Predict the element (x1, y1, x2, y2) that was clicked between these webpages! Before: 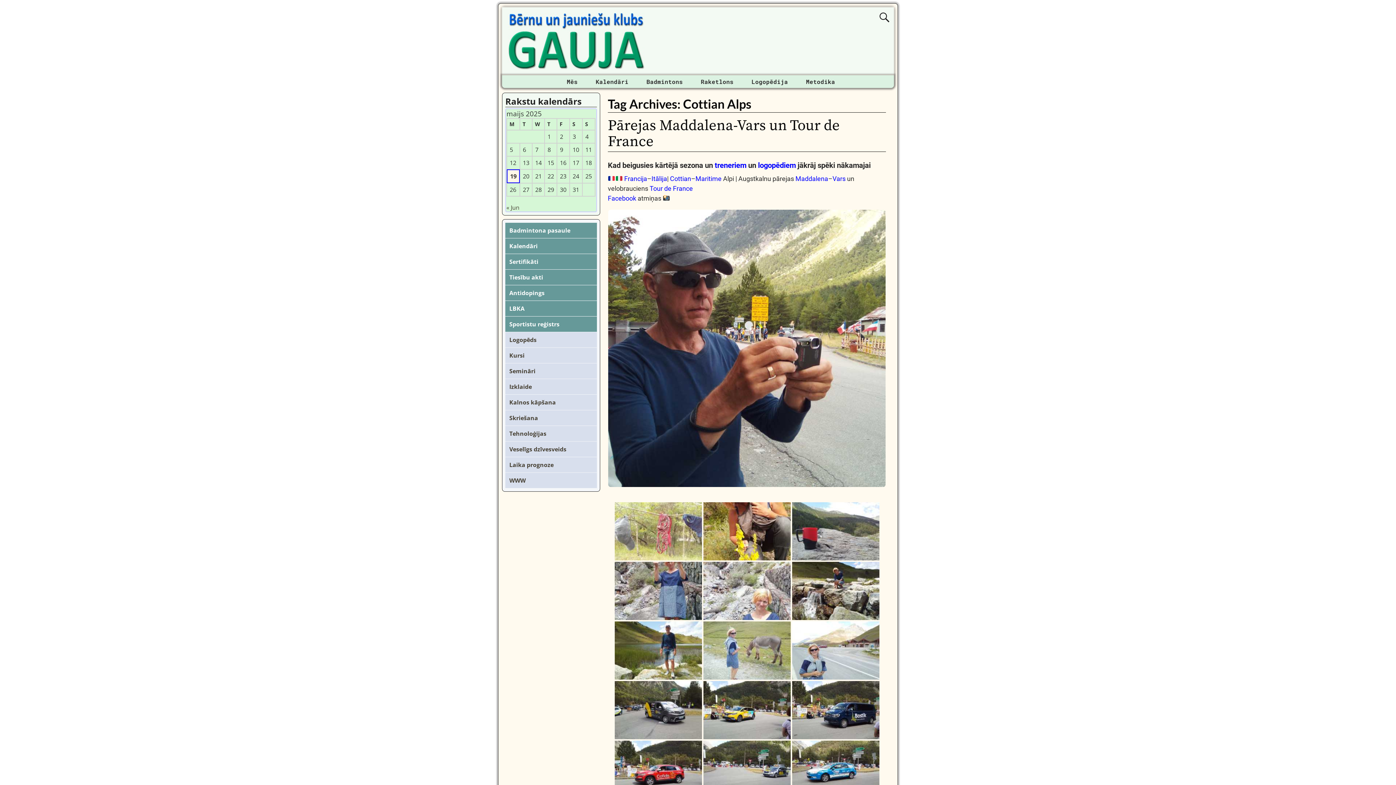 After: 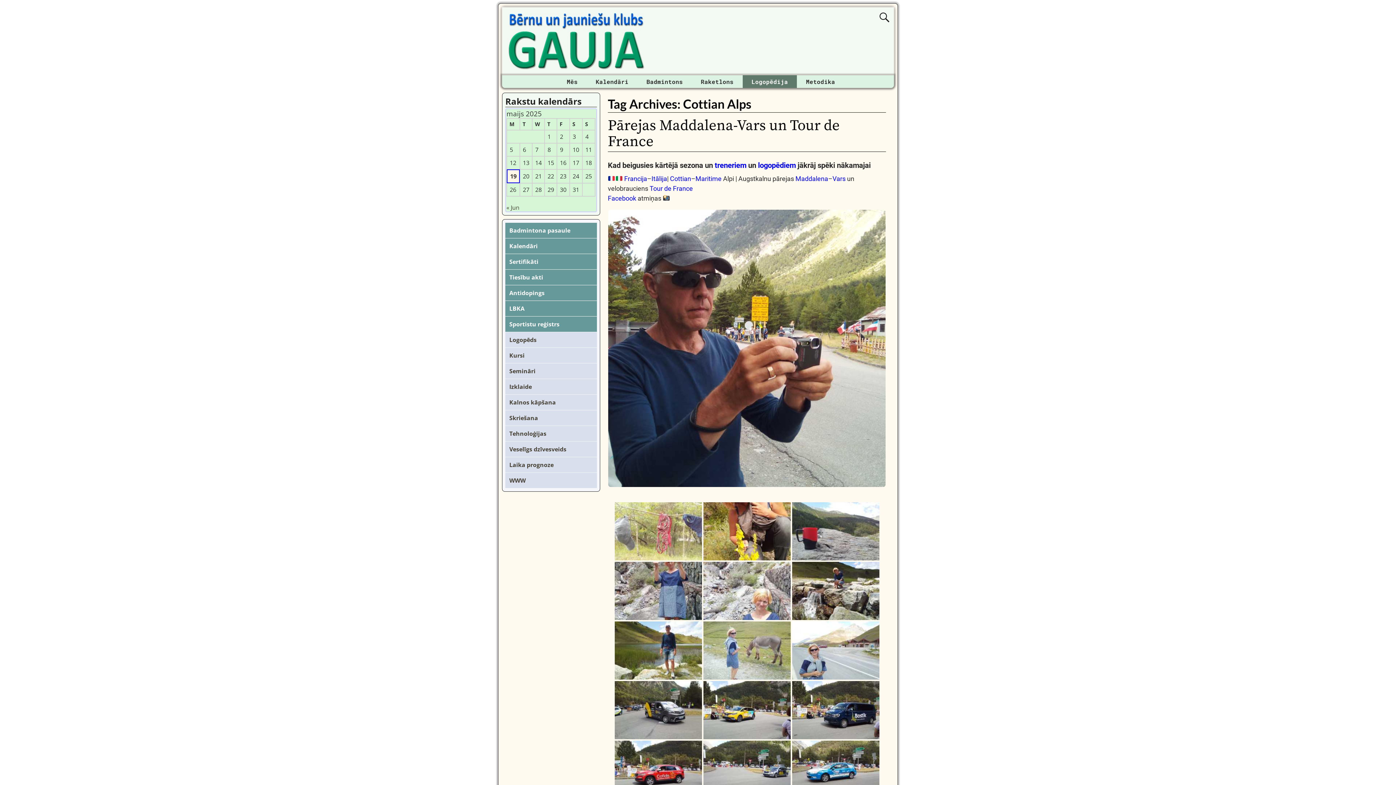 Action: bbox: (742, 75, 797, 88) label: Logopēdija